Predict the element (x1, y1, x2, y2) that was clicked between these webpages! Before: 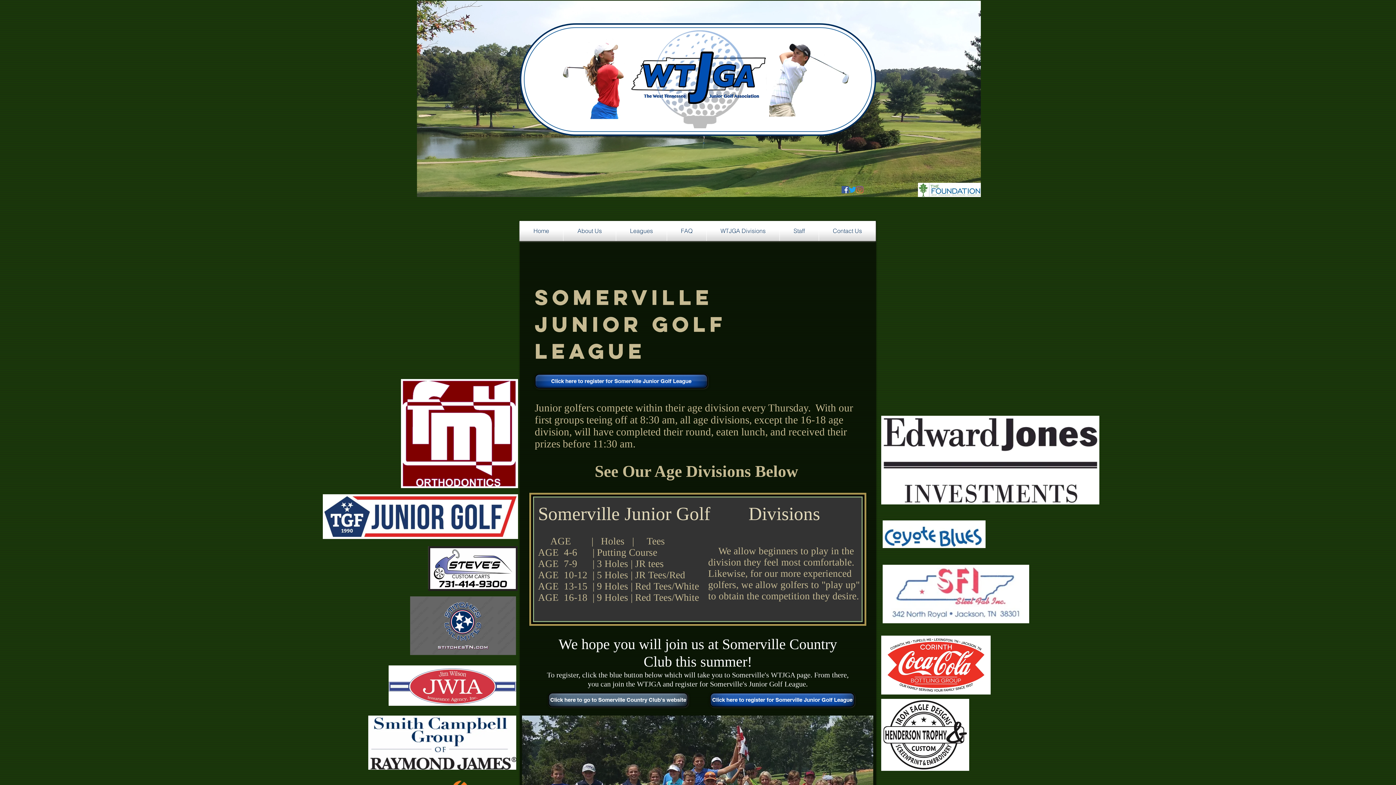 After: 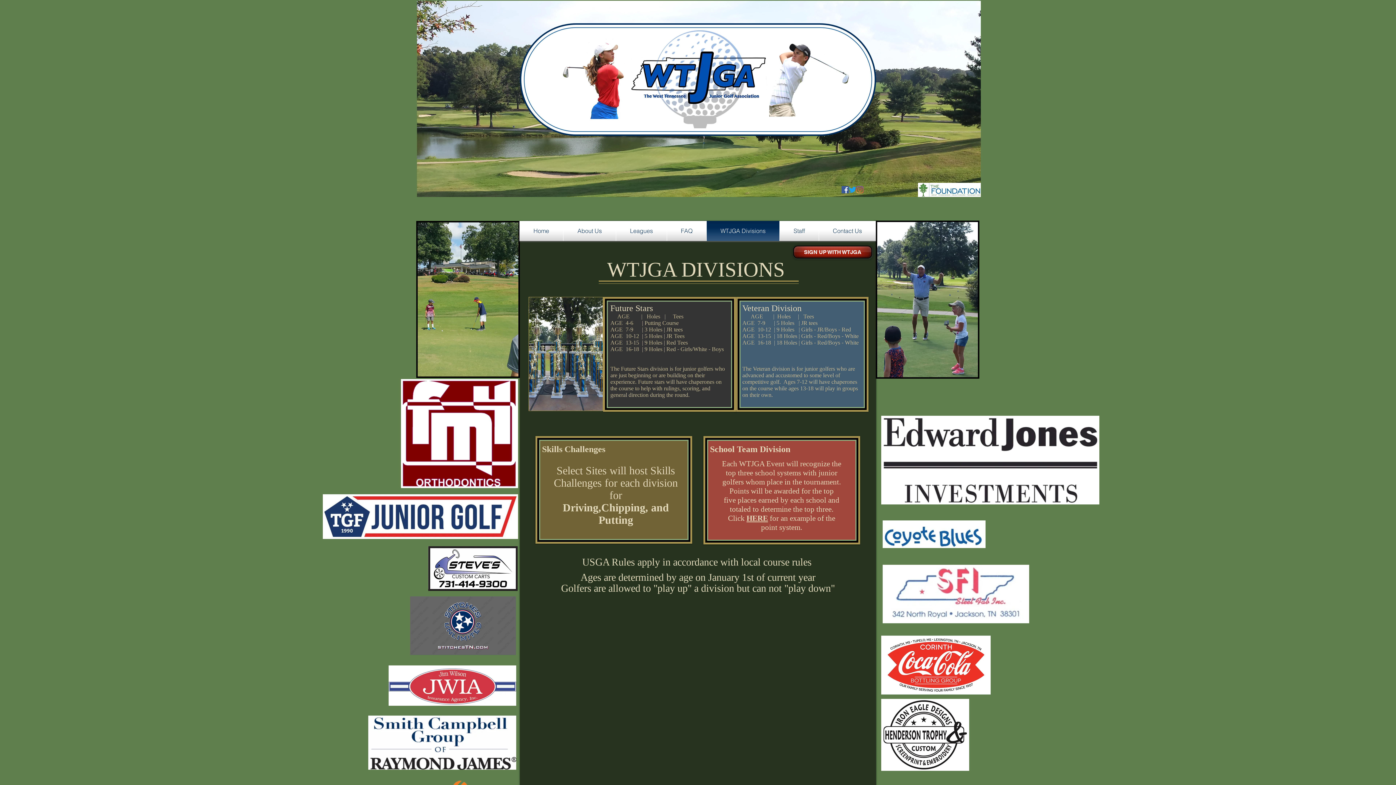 Action: bbox: (706, 221, 779, 241) label: WTJGA Divisions